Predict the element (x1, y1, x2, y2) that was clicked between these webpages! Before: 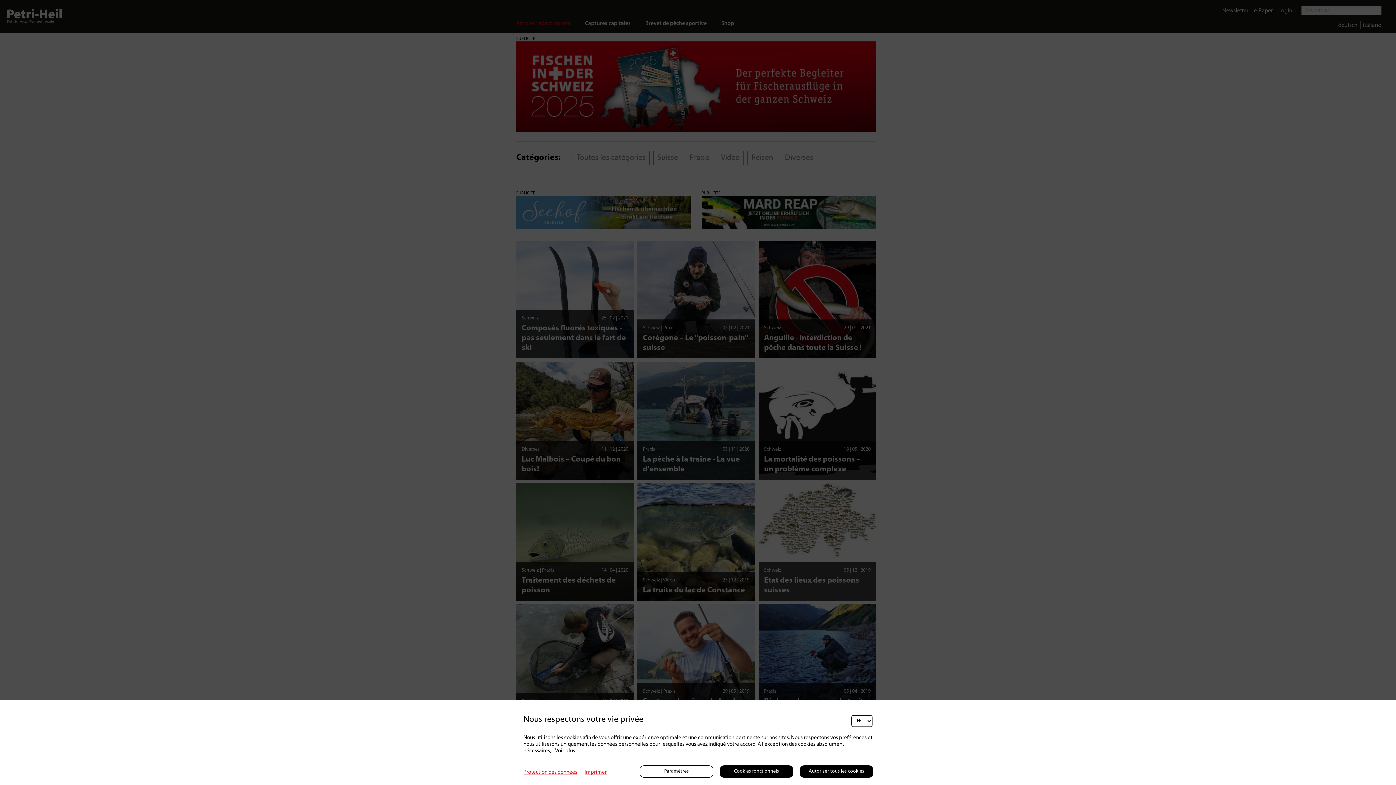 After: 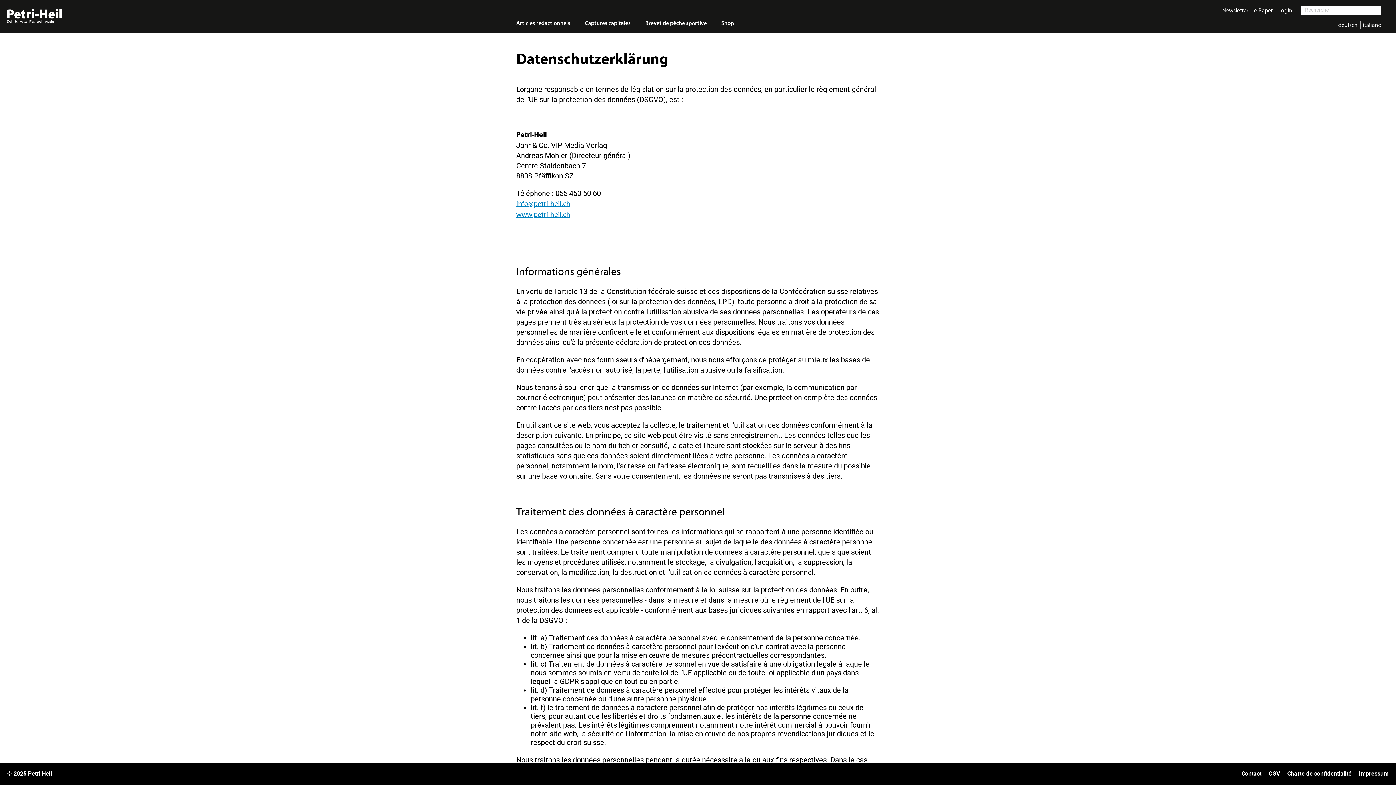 Action: bbox: (523, 770, 577, 775) label: Protection des données